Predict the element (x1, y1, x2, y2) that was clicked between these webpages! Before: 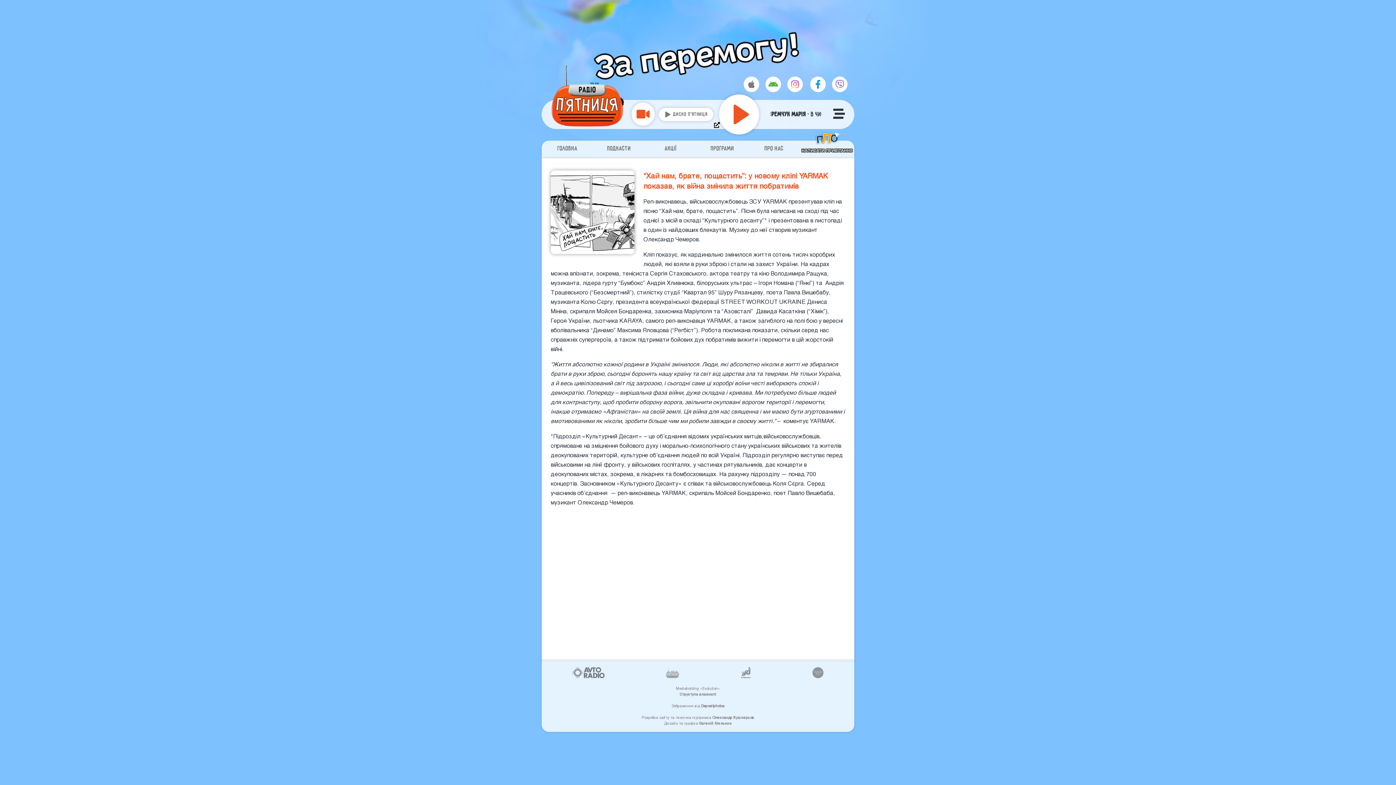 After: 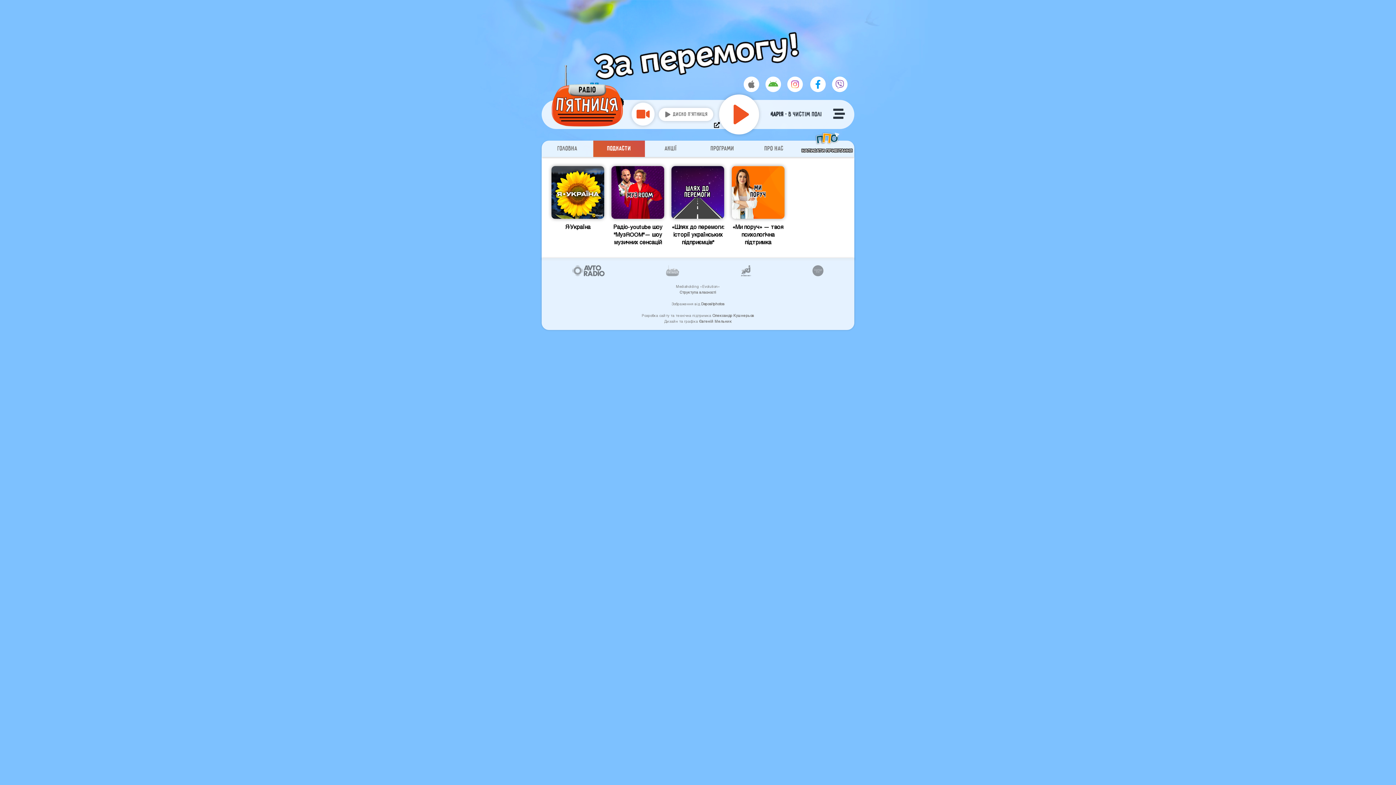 Action: label: ПОДКАСТИ bbox: (593, 140, 645, 157)